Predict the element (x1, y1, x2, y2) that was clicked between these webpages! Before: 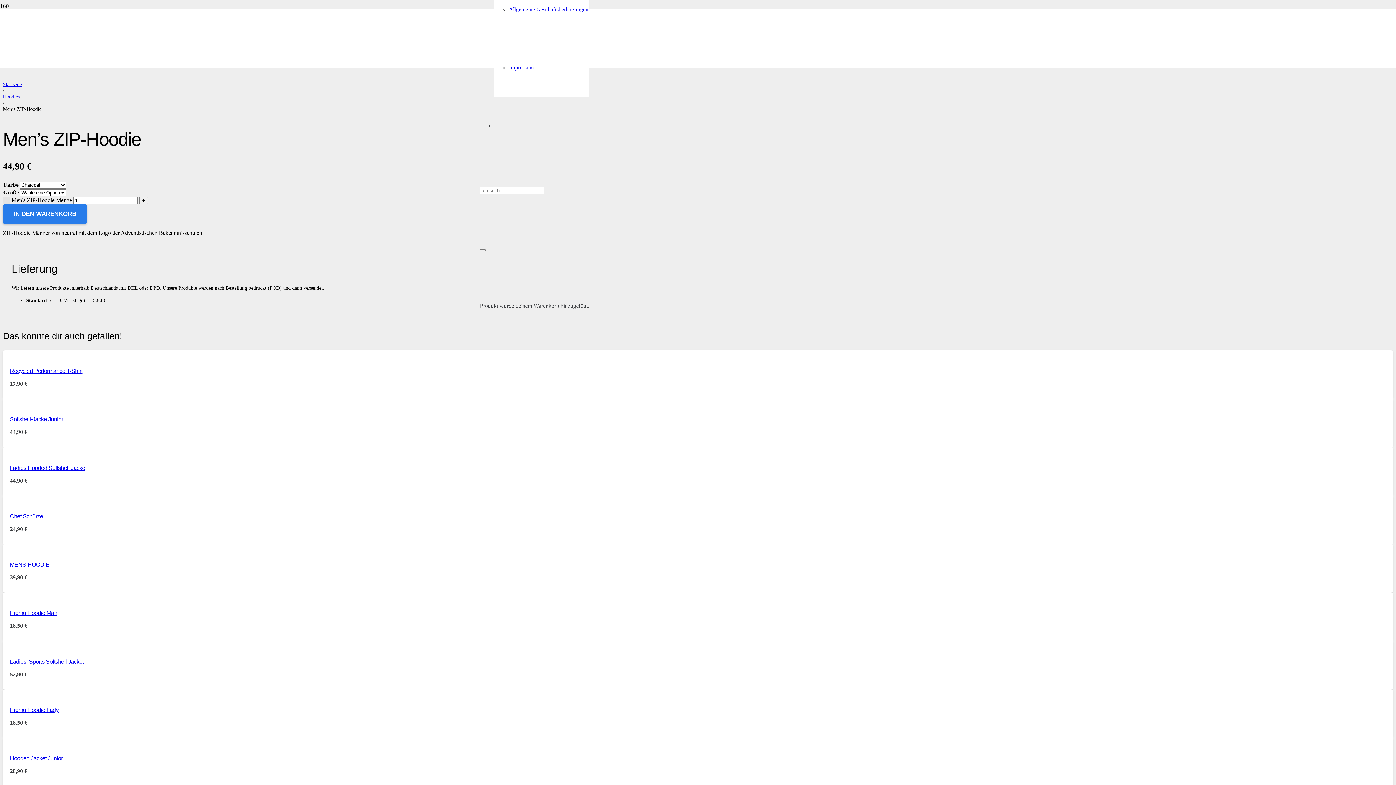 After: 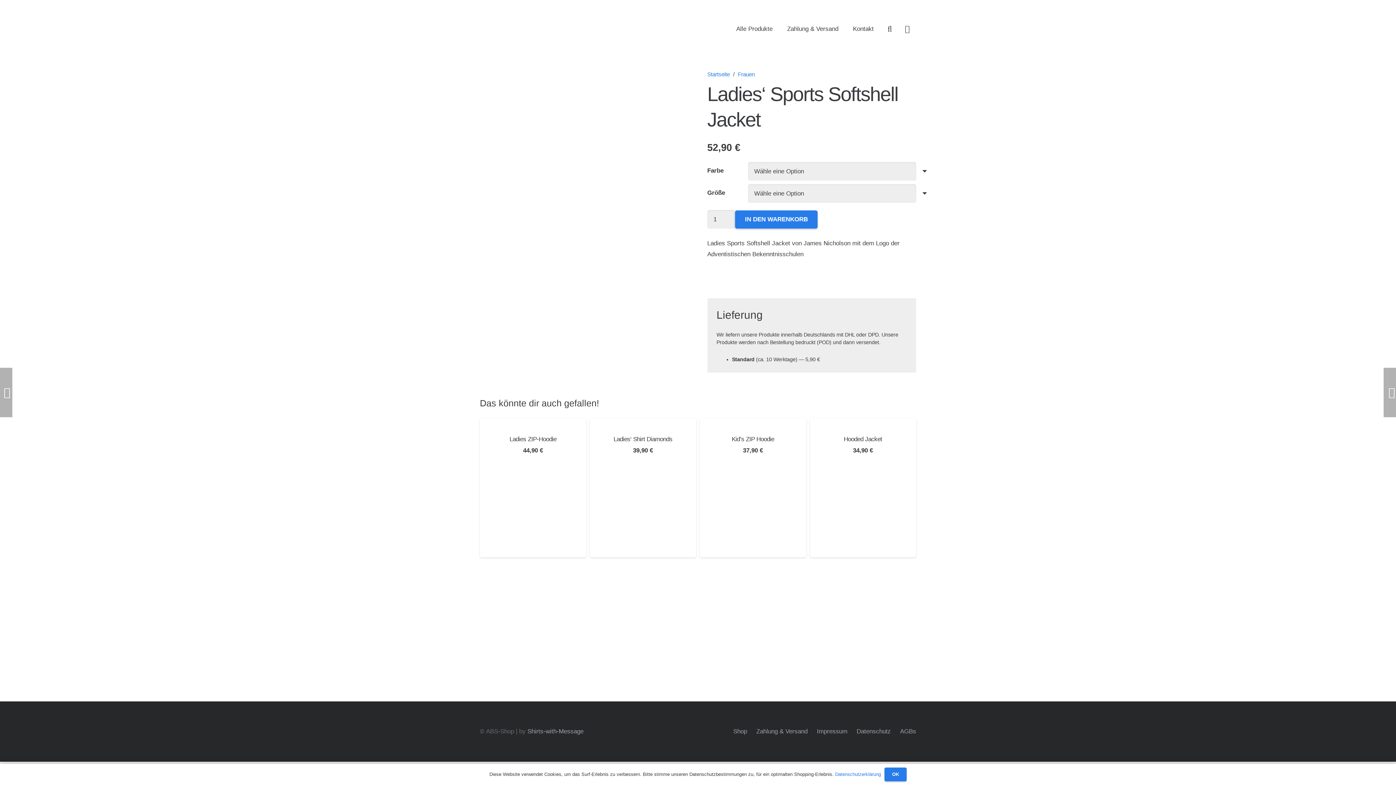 Action: bbox: (9, 658, 85, 664) label: Ladies‘ Sports Softshell Jacket 